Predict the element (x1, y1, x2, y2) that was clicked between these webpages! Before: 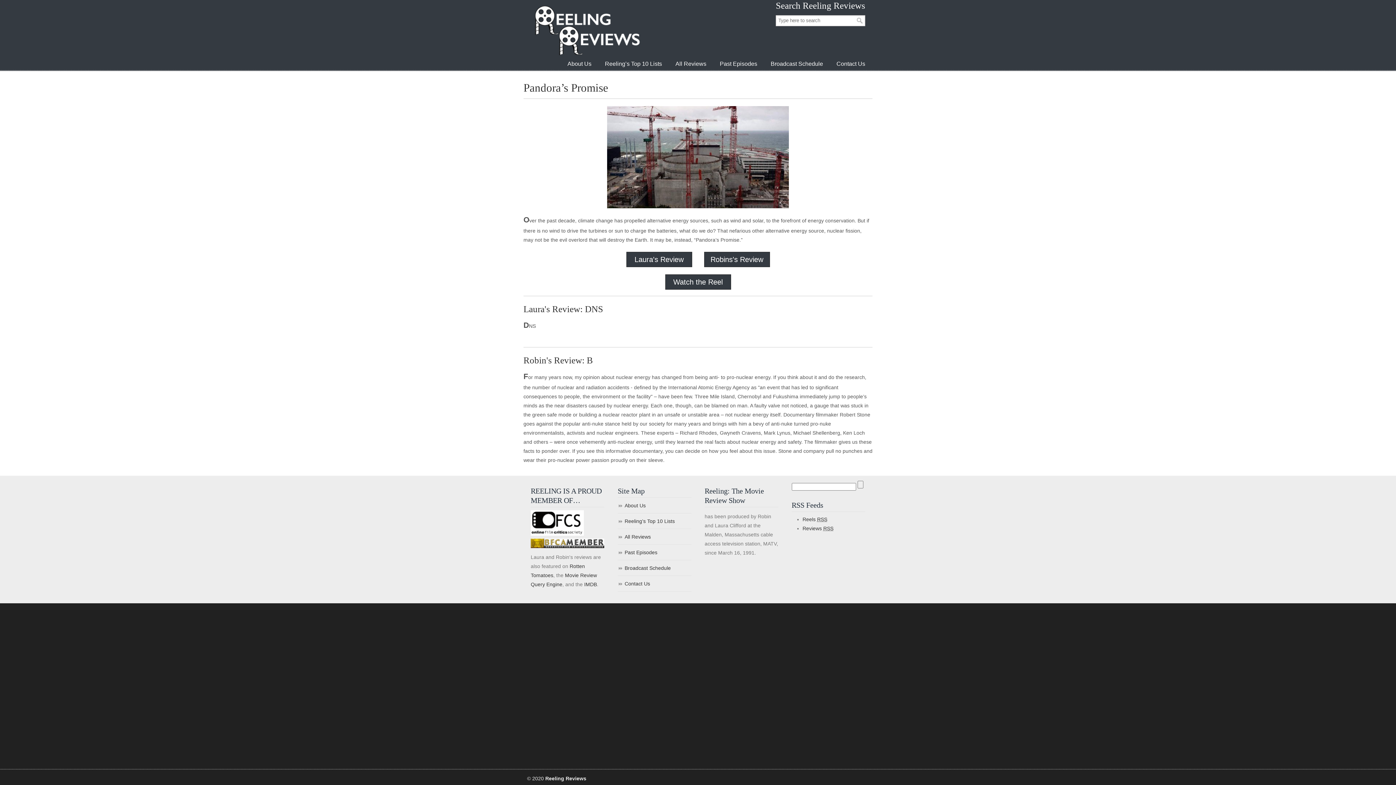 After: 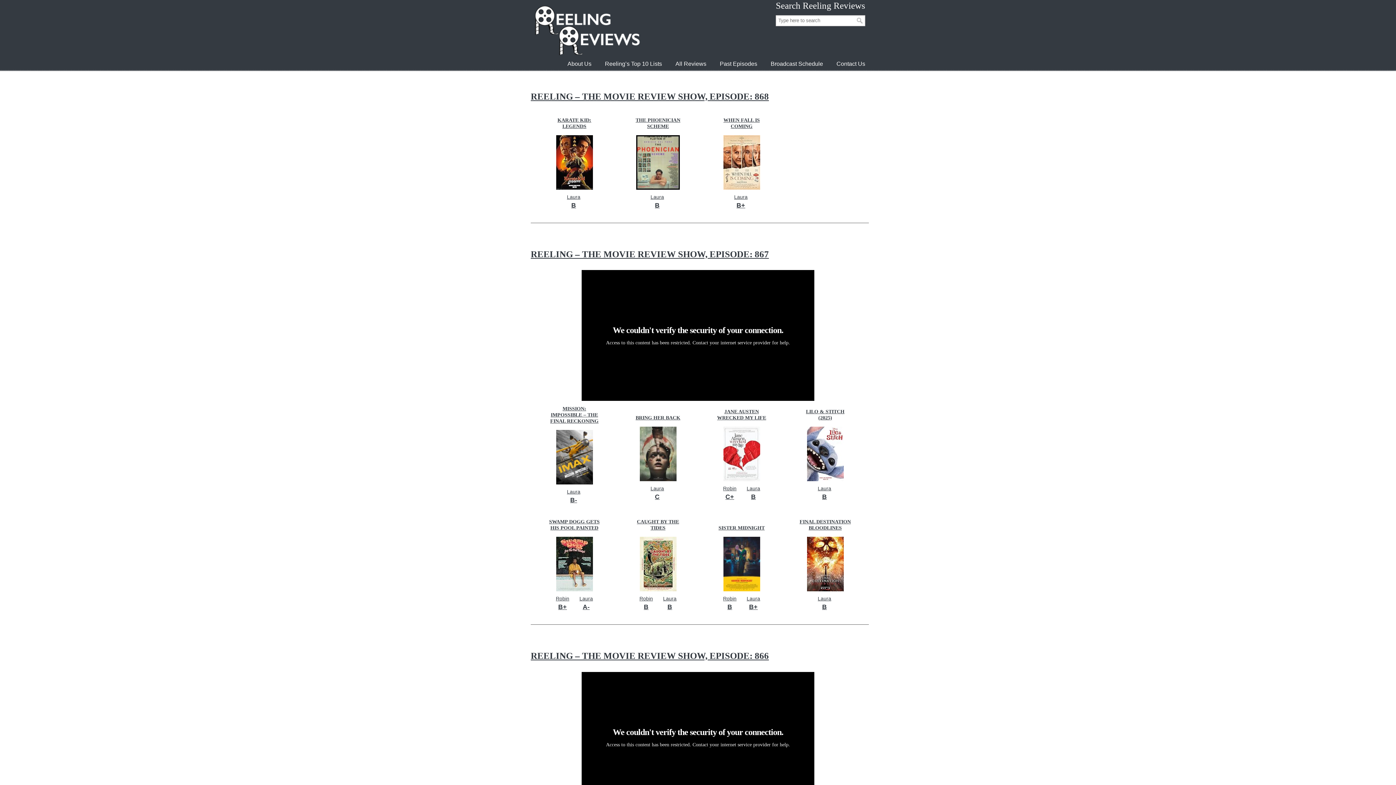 Action: label: Reeling Reviews bbox: (530, 2, 642, 58)